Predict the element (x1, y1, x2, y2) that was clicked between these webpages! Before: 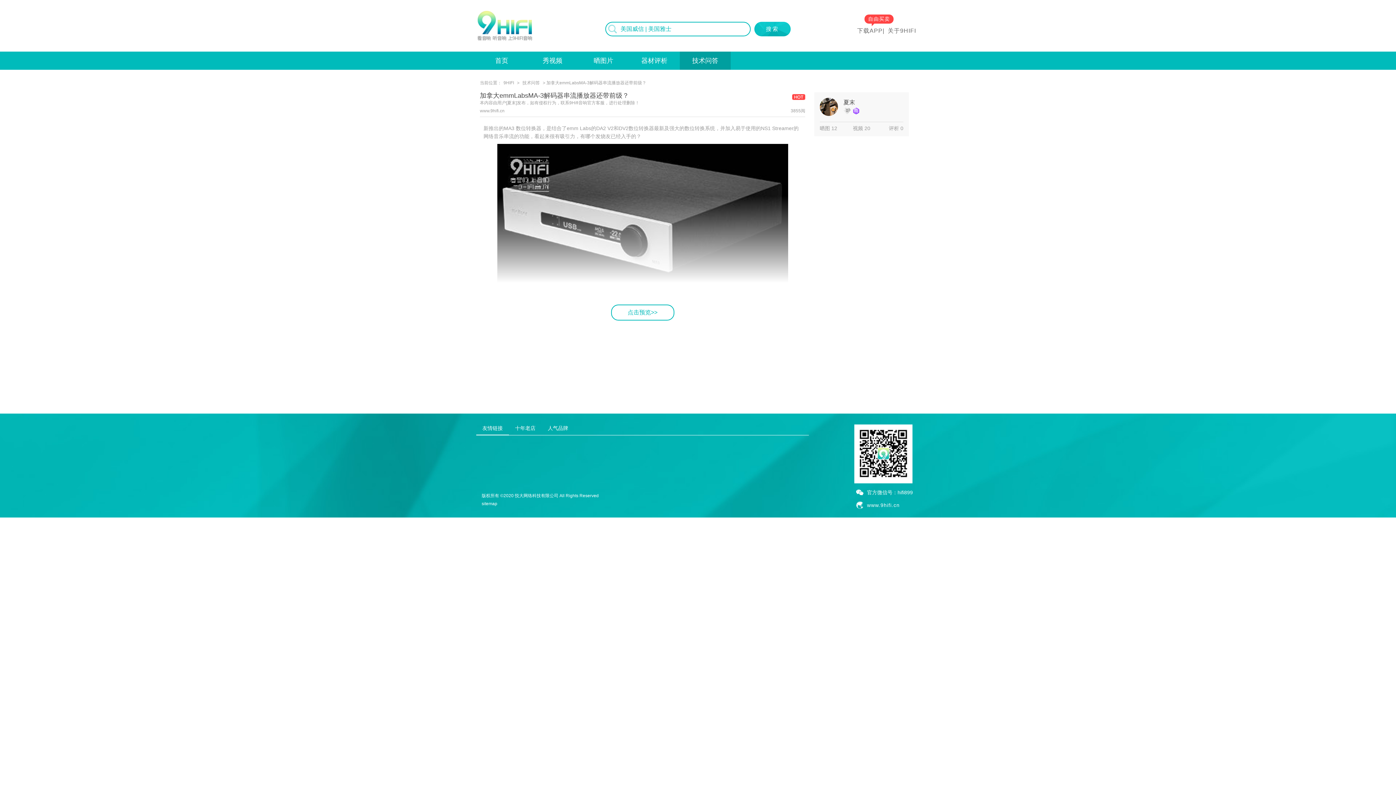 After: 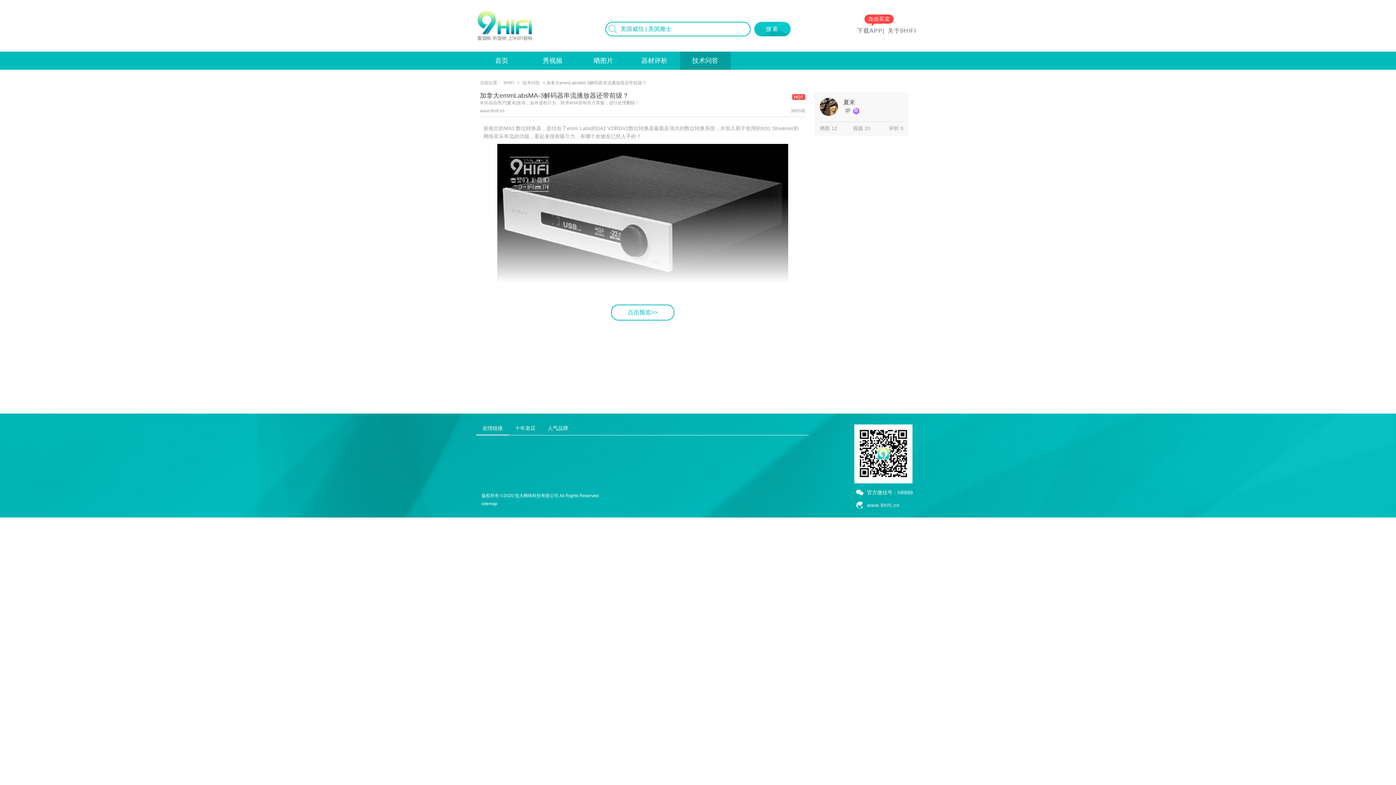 Action: label: sitemap bbox: (481, 501, 497, 506)